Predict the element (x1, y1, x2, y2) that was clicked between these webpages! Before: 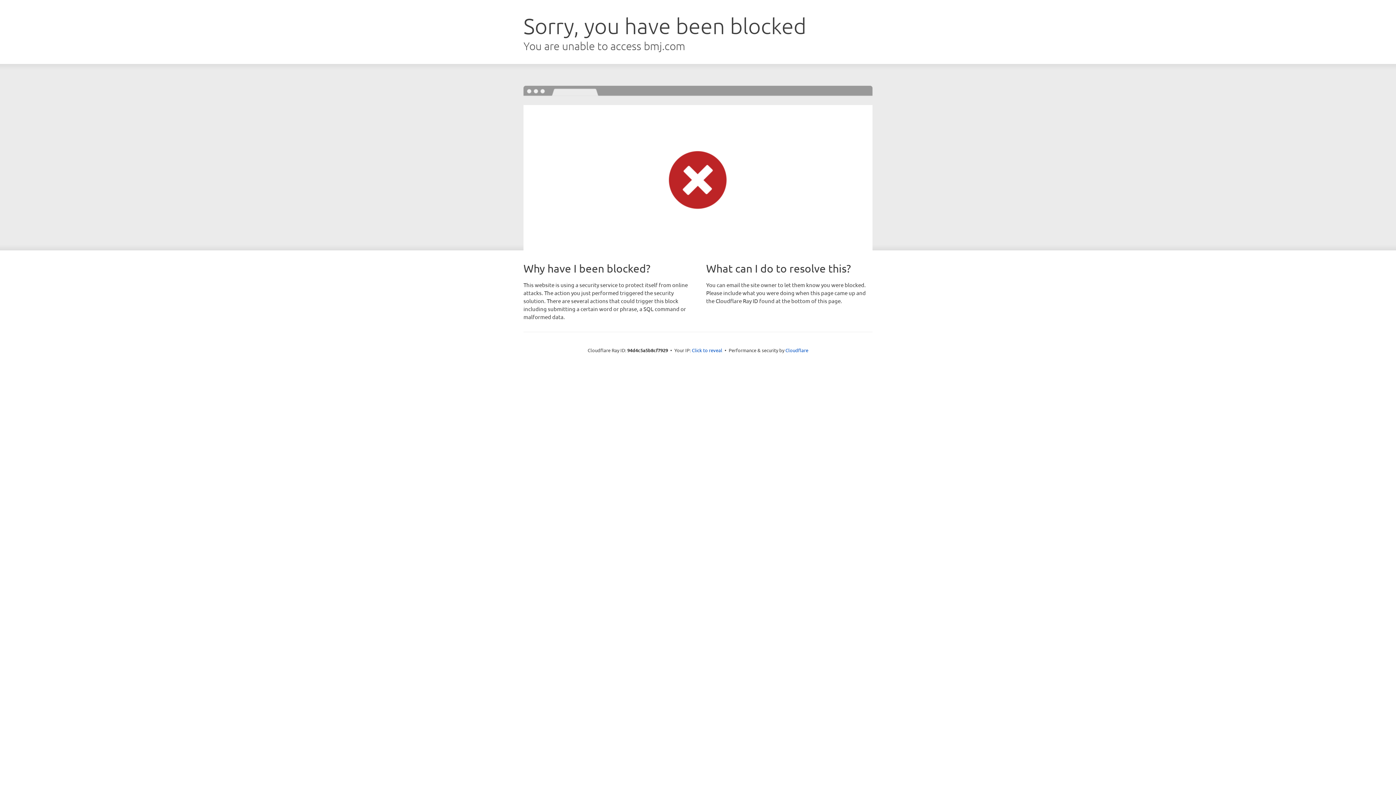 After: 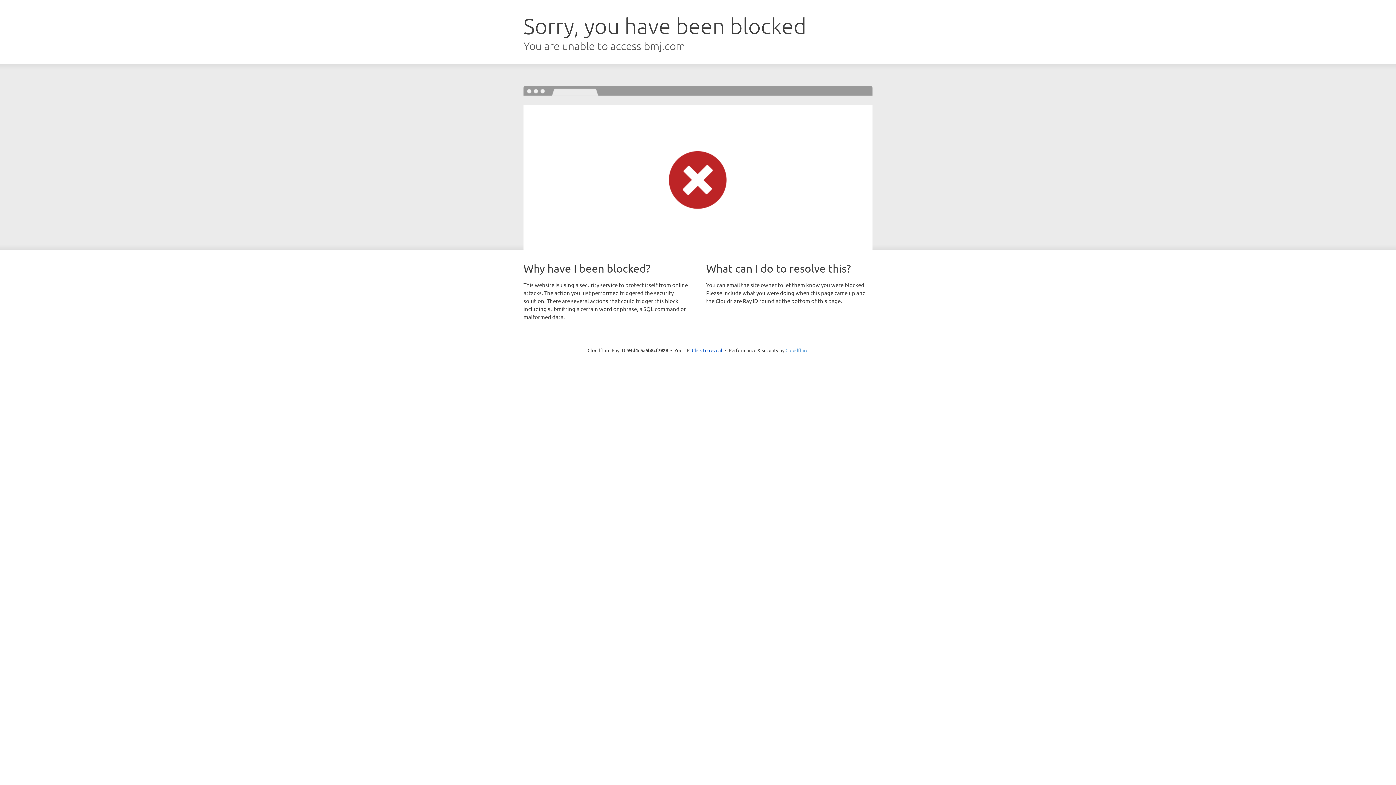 Action: bbox: (785, 347, 808, 353) label: Cloudflare